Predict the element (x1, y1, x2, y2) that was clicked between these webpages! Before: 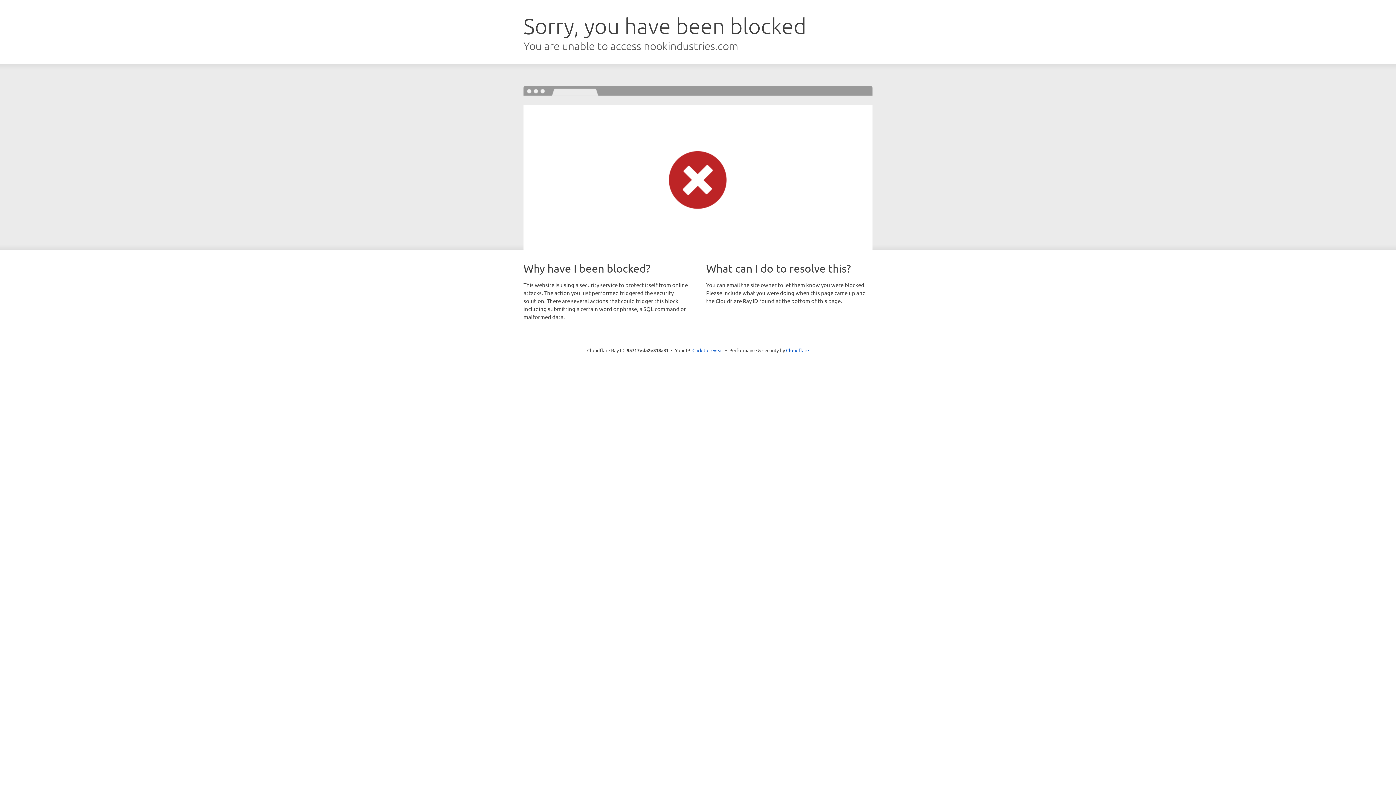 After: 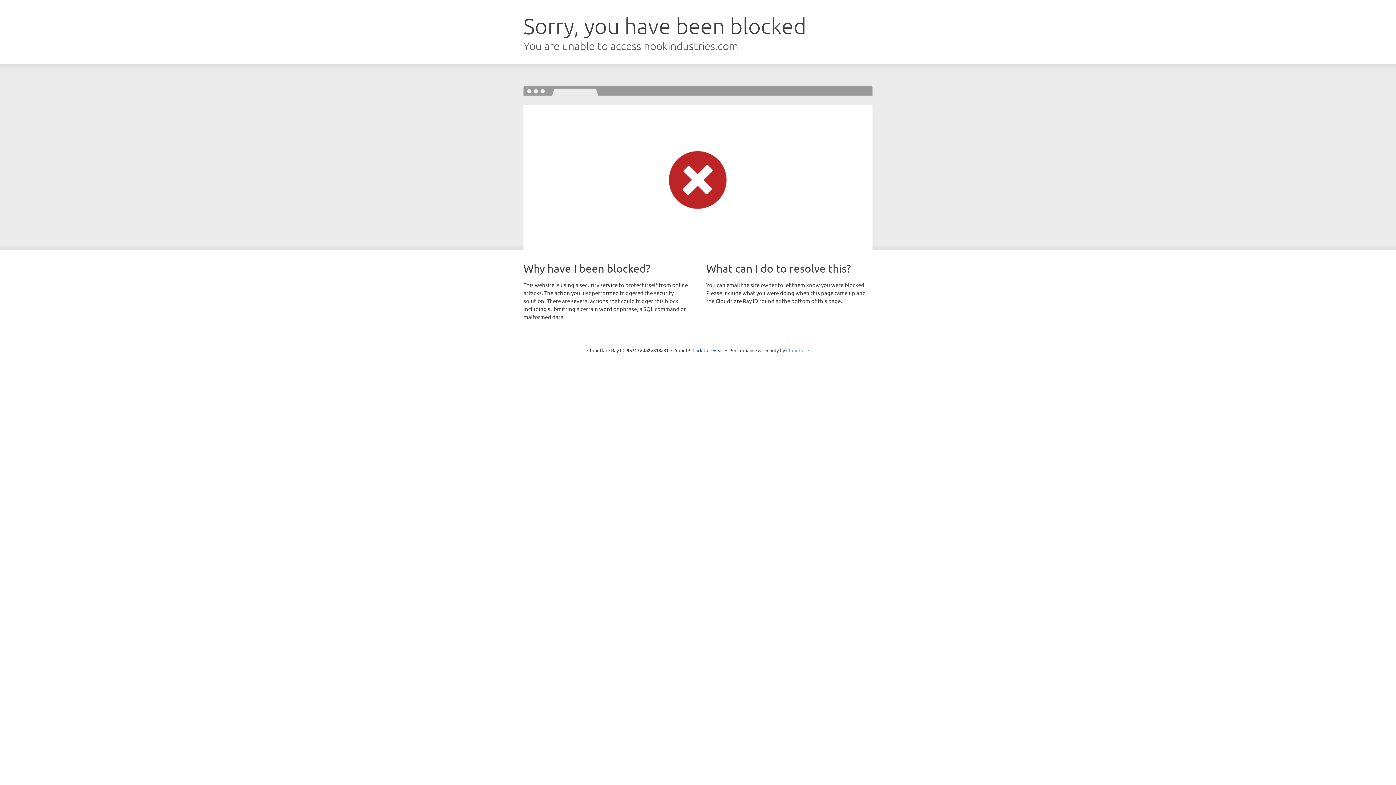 Action: label: Cloudflare bbox: (786, 347, 809, 353)